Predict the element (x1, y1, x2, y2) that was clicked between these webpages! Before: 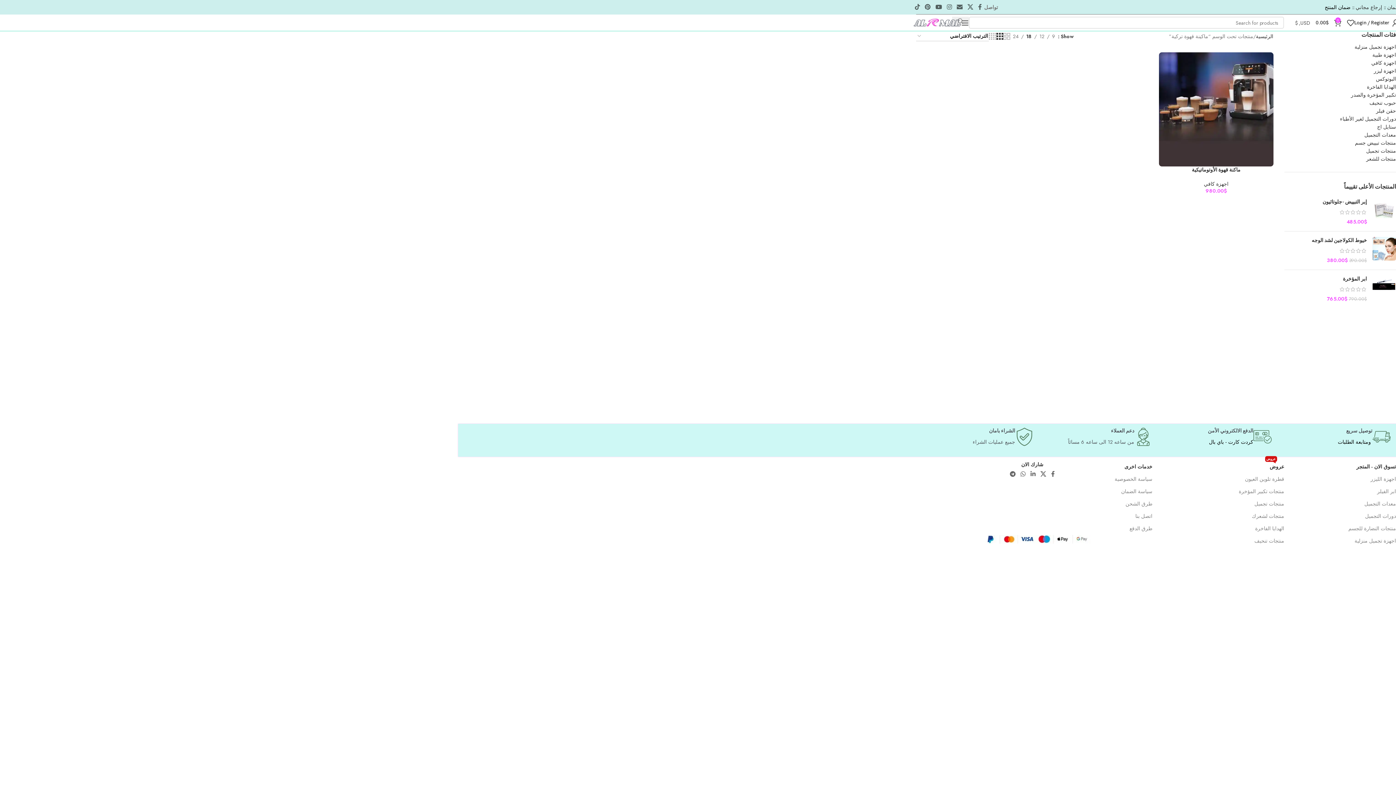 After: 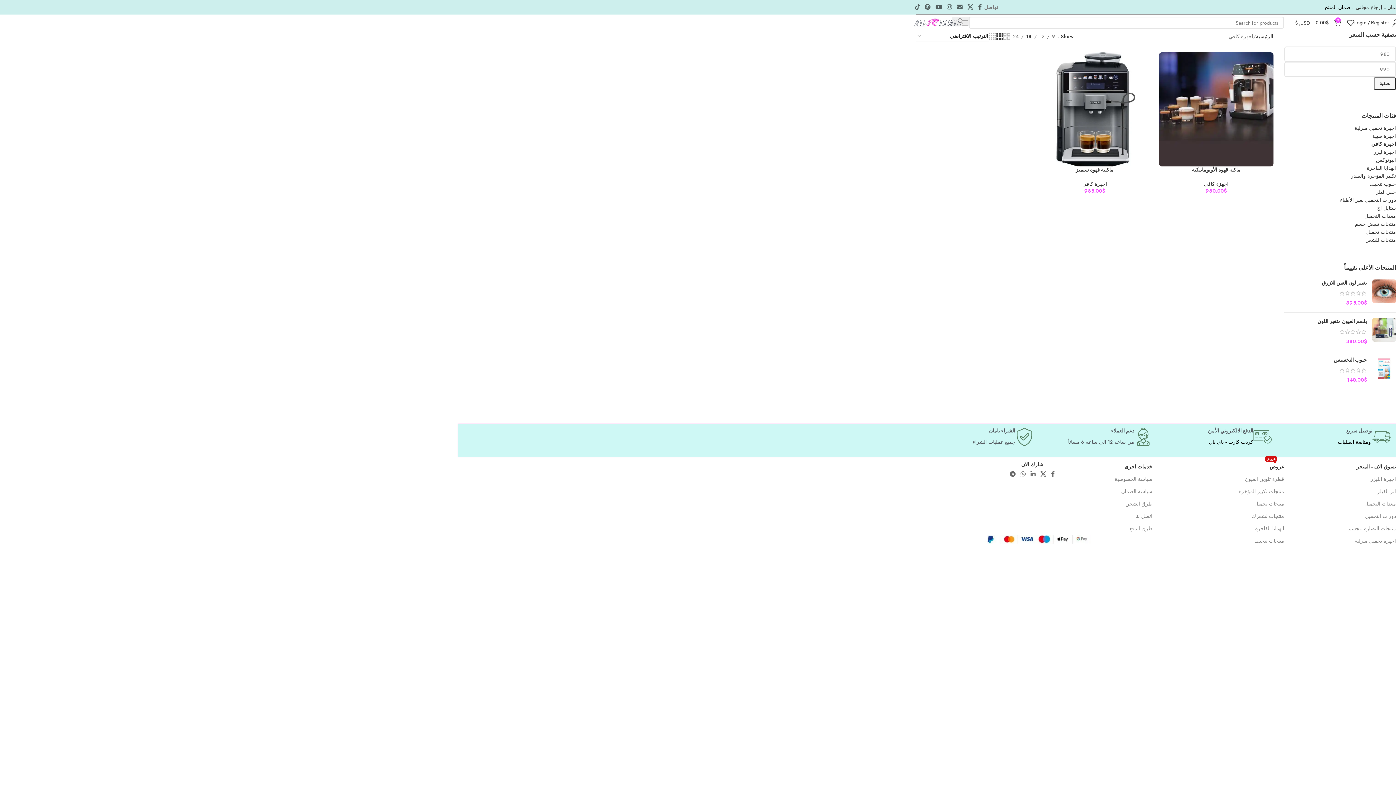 Action: label: اجهزة كافي bbox: (1284, 58, 1396, 66)